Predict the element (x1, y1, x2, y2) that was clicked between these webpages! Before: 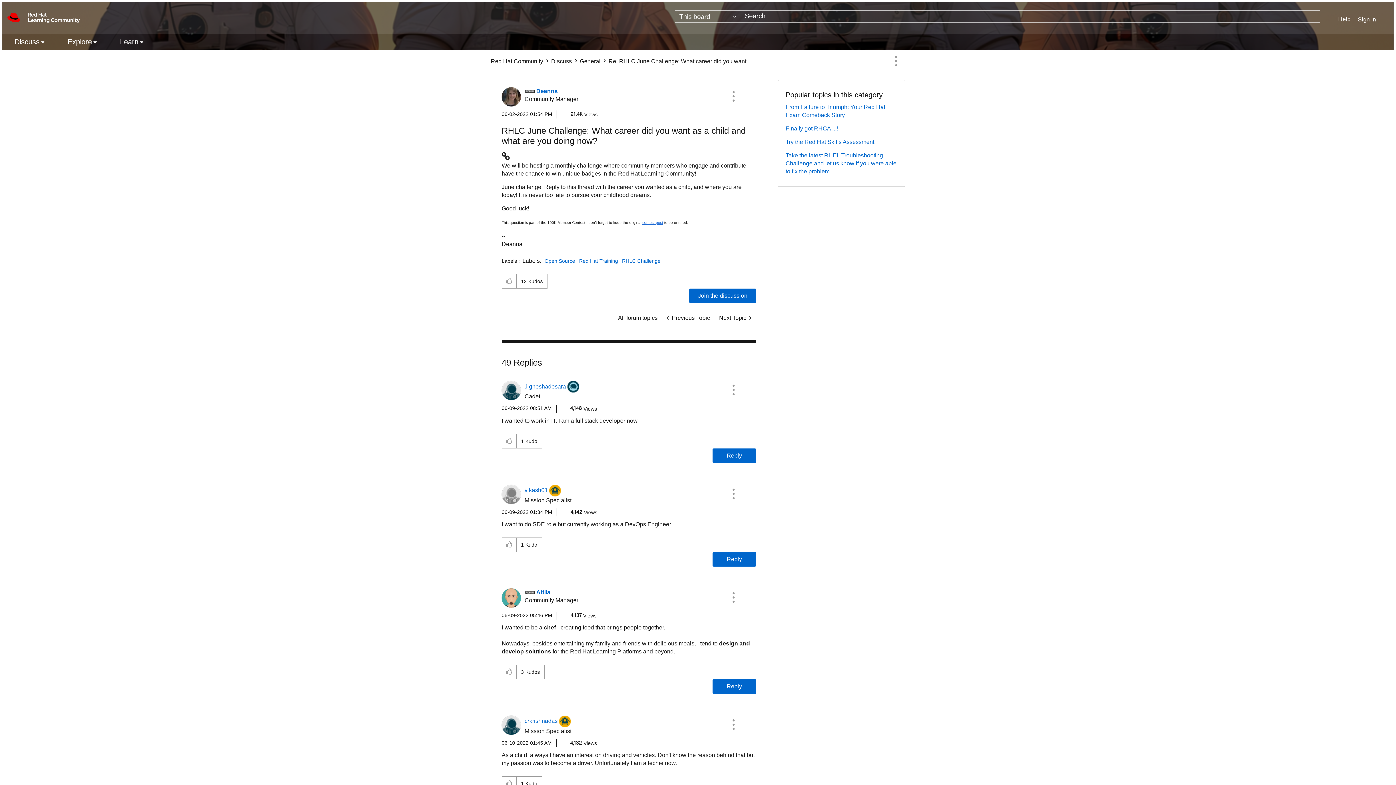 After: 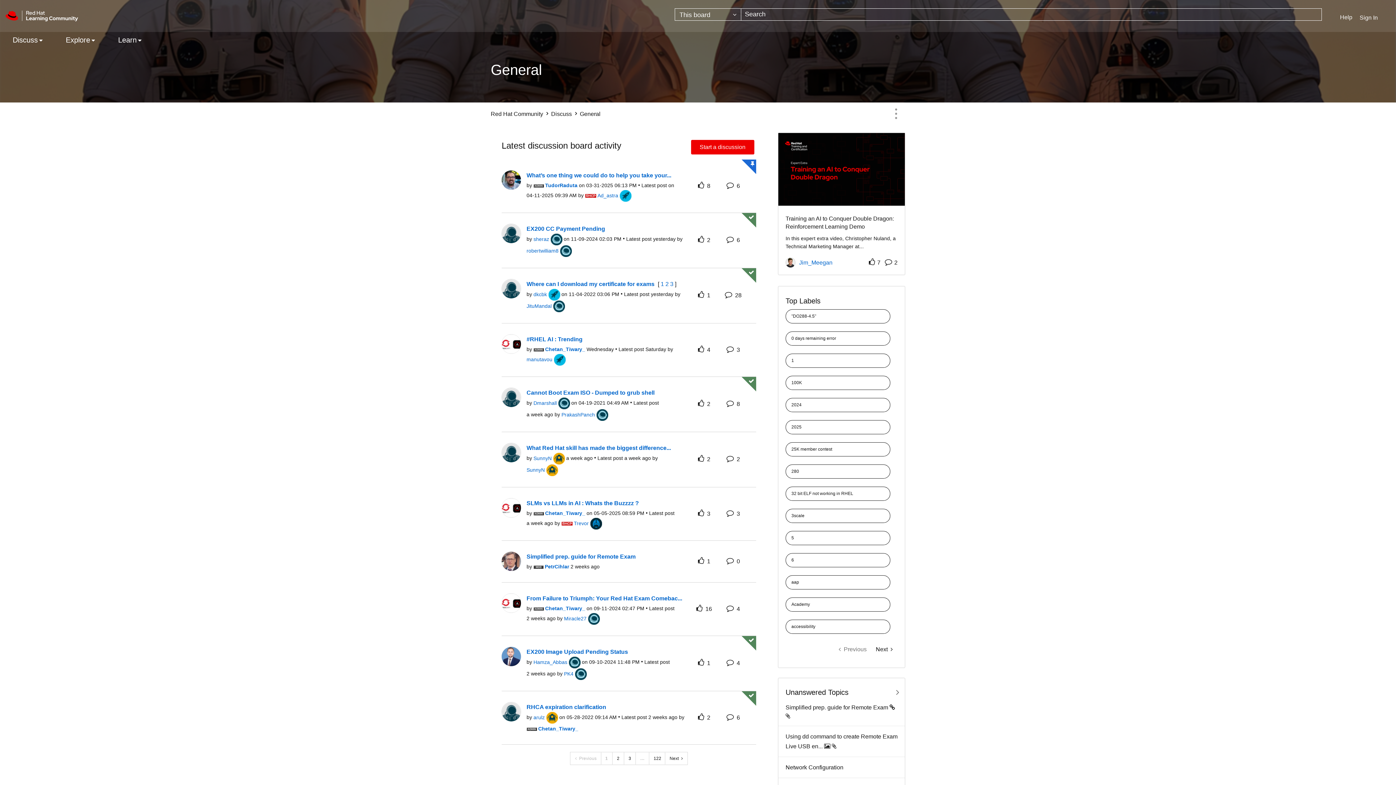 Action: bbox: (580, 58, 600, 64) label: General